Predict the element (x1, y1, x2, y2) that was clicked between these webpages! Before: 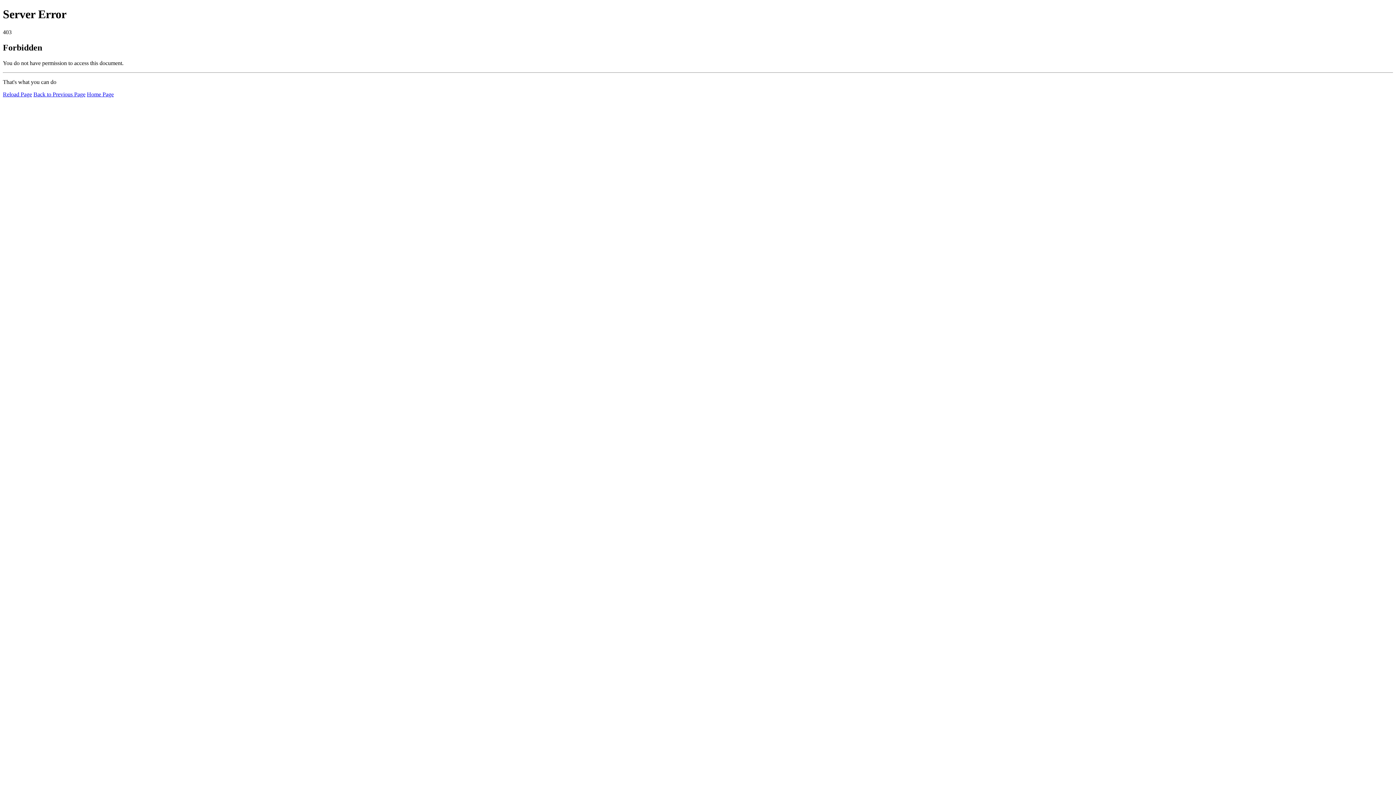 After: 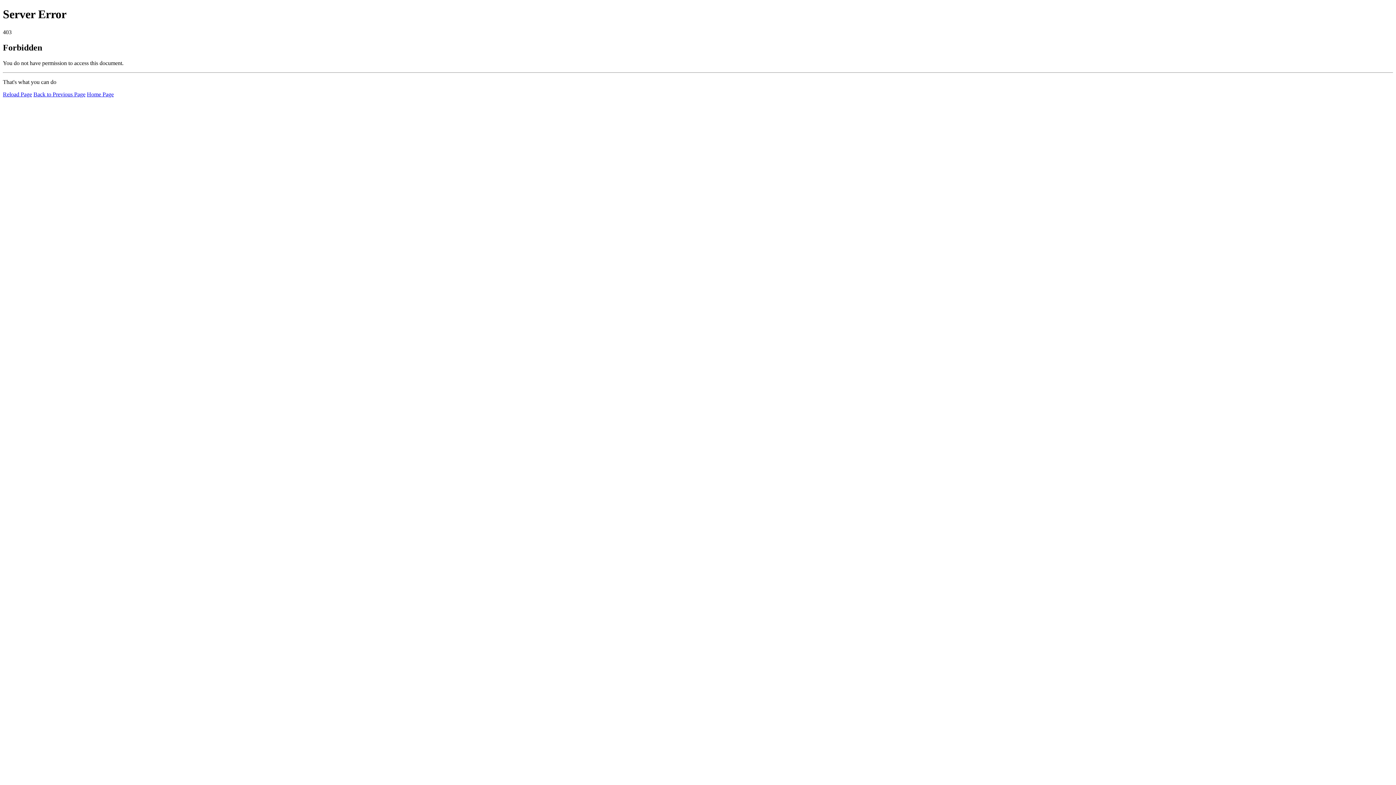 Action: label: Home Page bbox: (86, 91, 113, 97)